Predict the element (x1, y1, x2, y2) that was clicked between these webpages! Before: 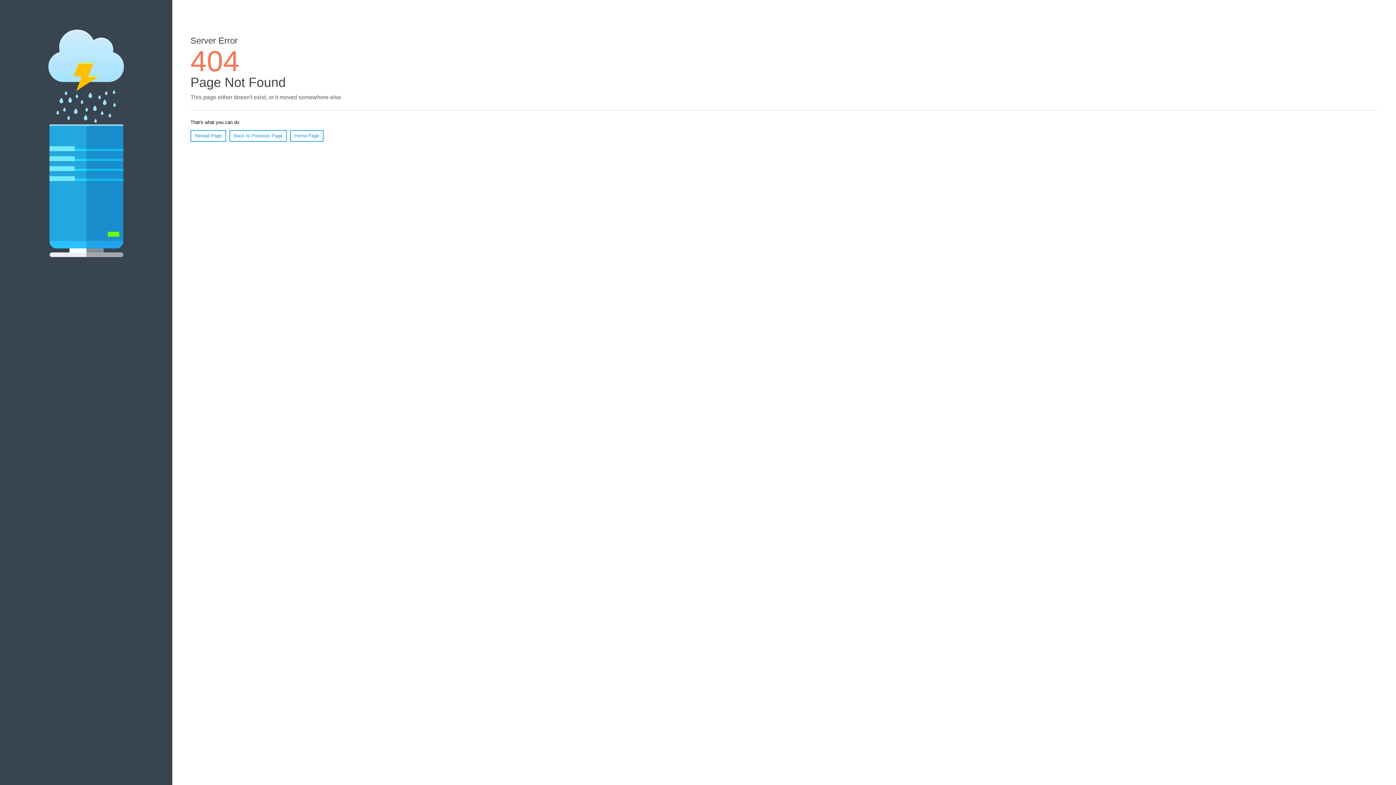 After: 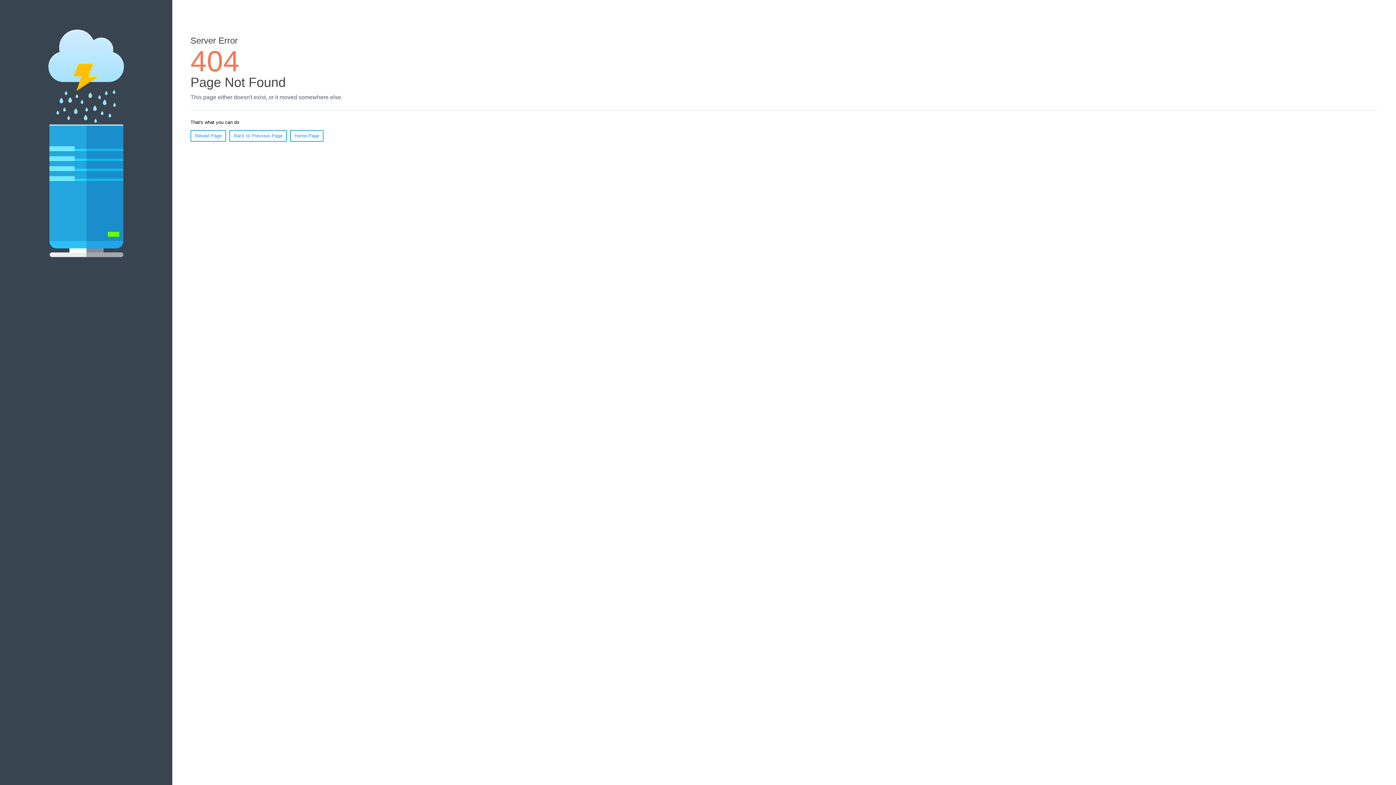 Action: label: Reload Page bbox: (190, 130, 226, 141)